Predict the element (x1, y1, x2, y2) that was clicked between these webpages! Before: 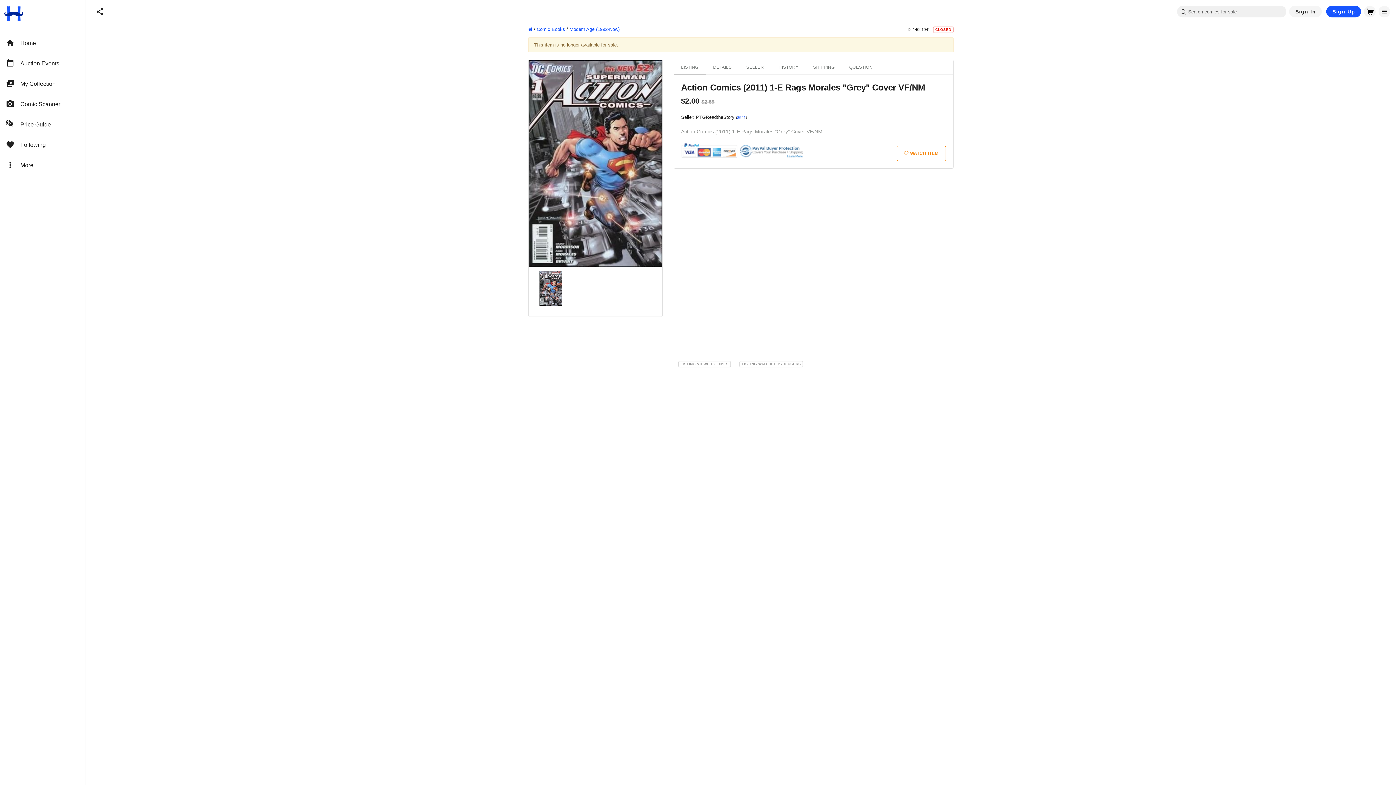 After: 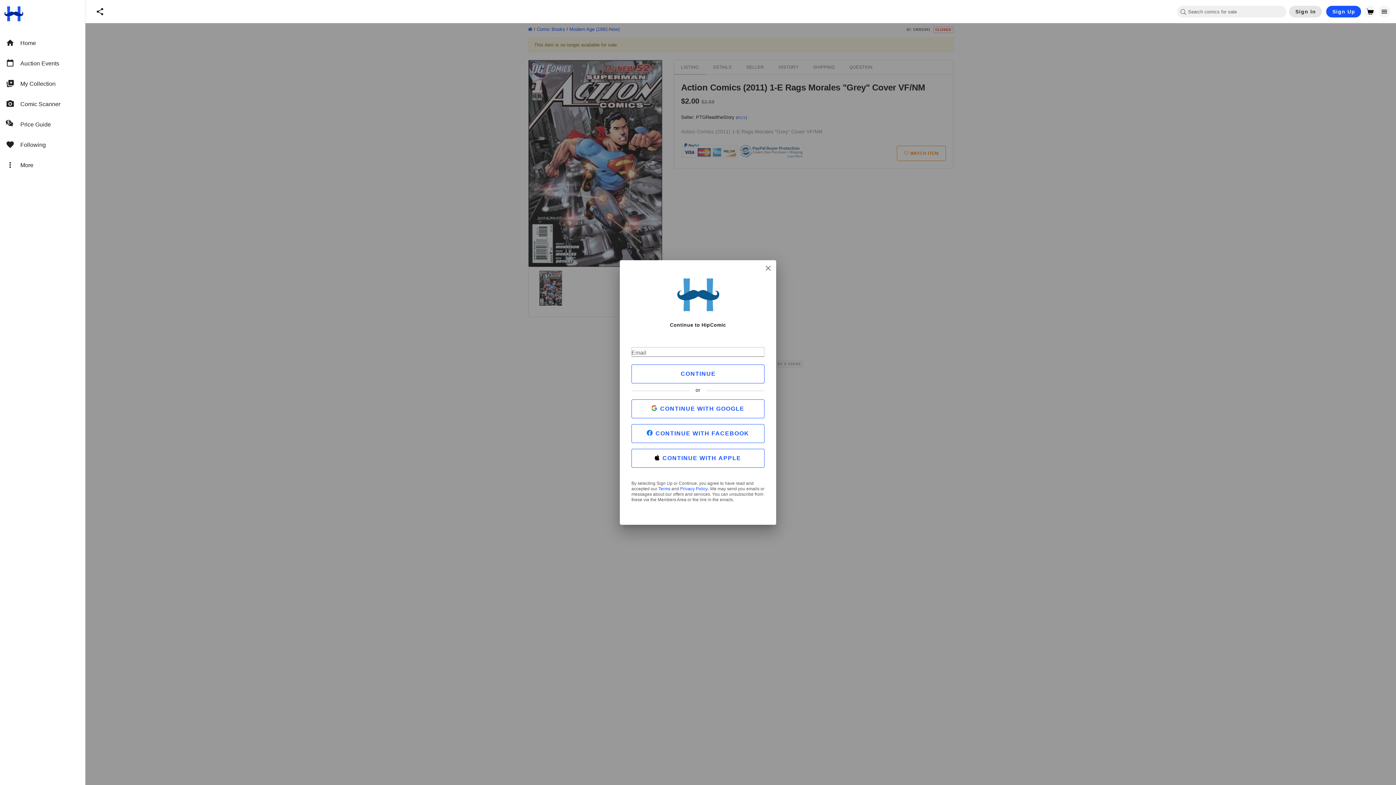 Action: label: Sign In bbox: (1289, 5, 1322, 17)